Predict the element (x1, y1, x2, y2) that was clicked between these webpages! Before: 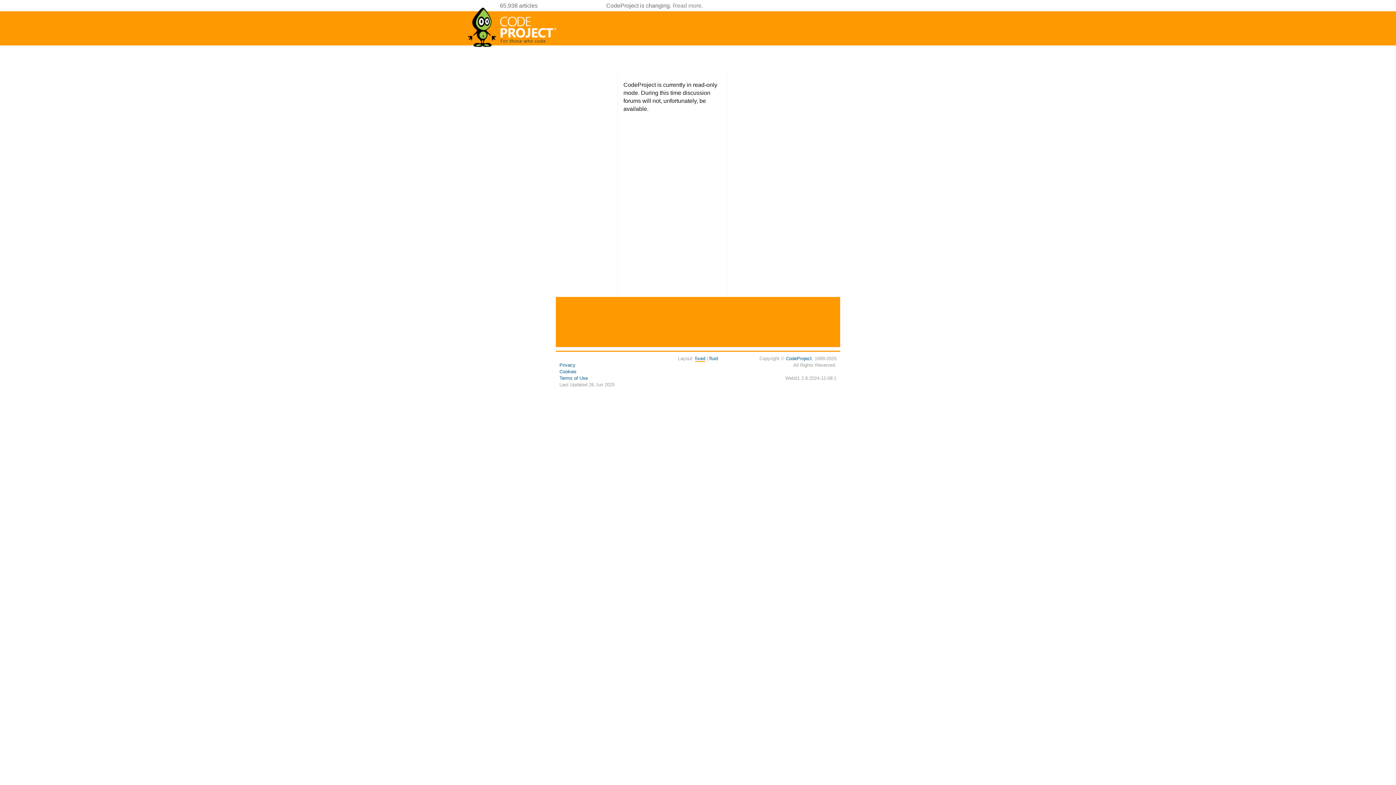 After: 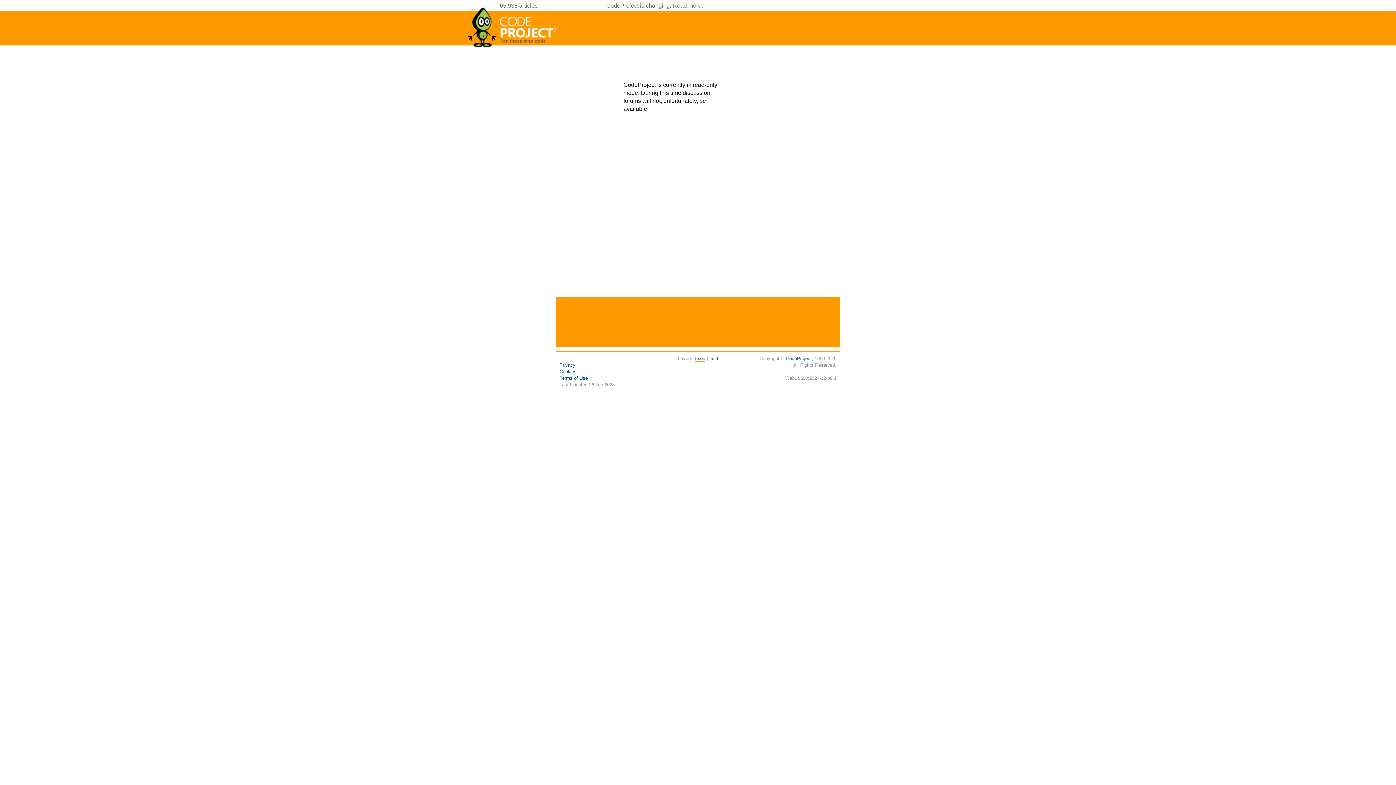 Action: label: fixed bbox: (695, 356, 705, 362)